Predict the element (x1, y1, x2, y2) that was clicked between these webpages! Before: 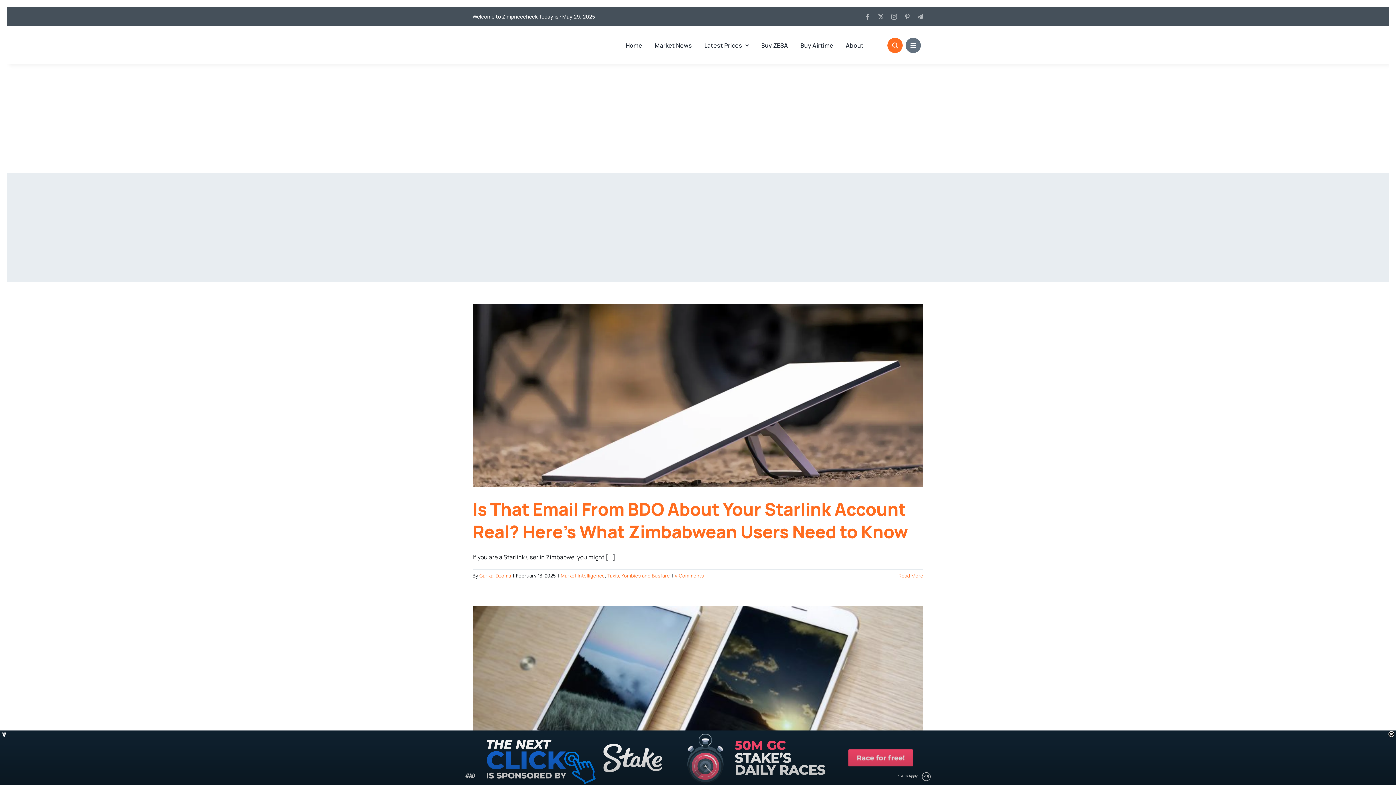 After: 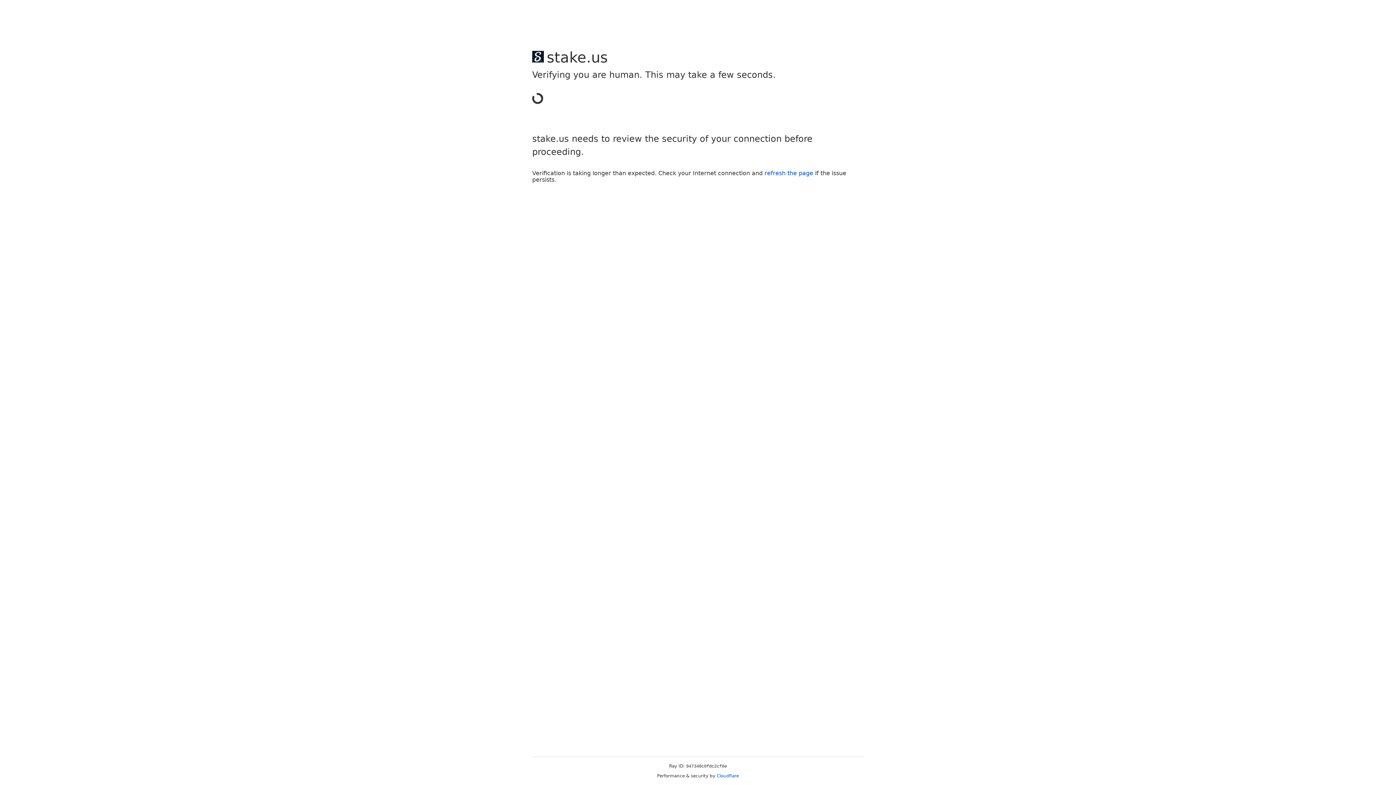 Action: bbox: (704, 33, 749, 56) label: Latest Prices